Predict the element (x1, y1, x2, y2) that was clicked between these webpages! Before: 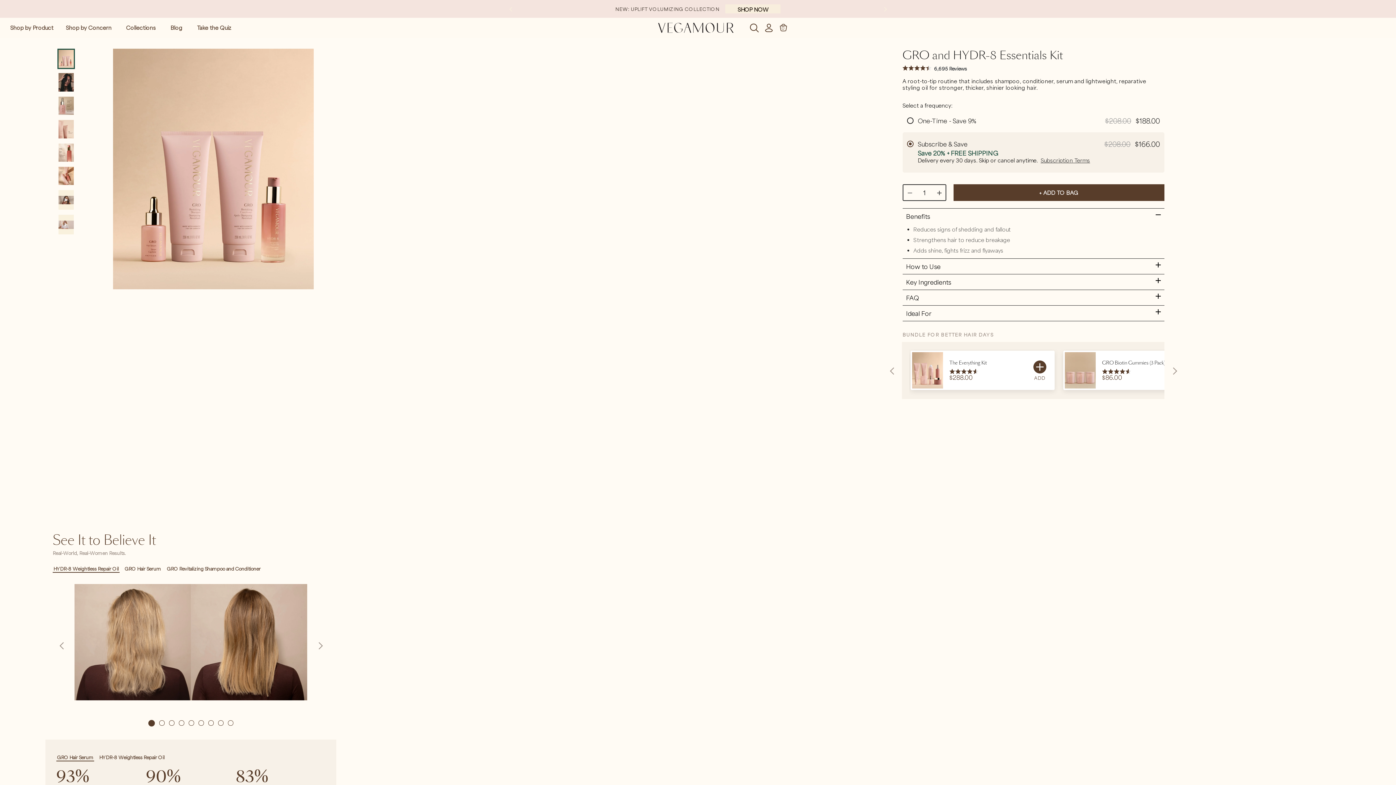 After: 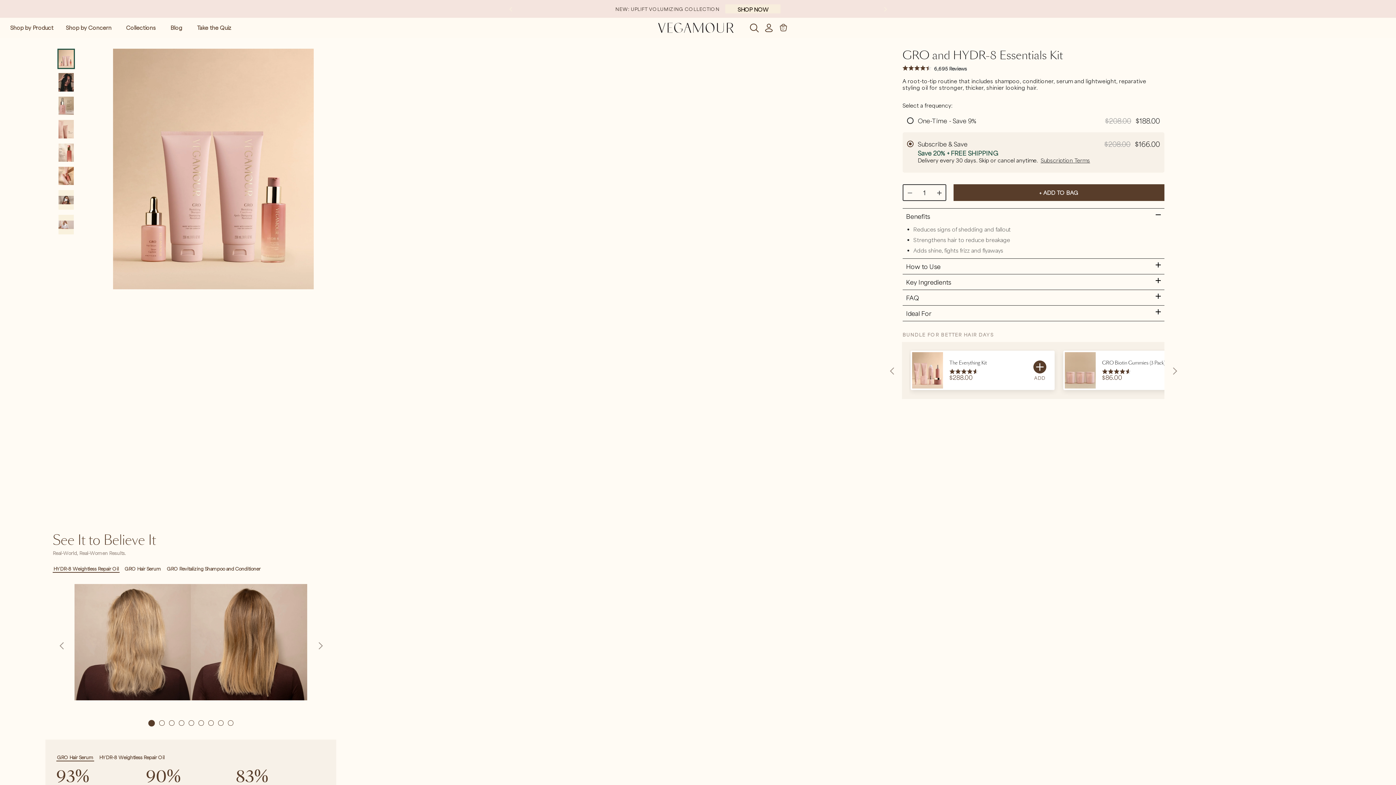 Action: bbox: (148, 720, 154, 726) label: Go to slide 1 of 9 slides